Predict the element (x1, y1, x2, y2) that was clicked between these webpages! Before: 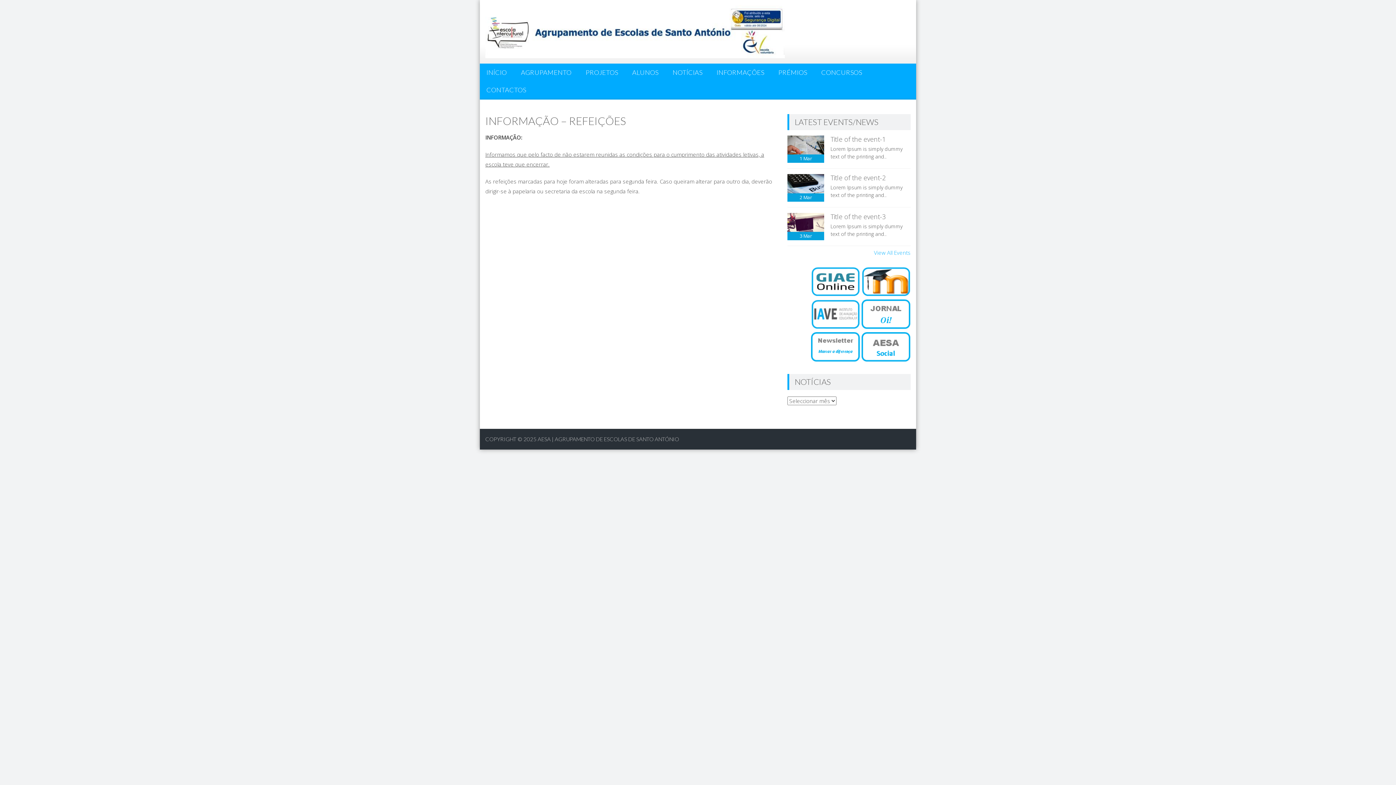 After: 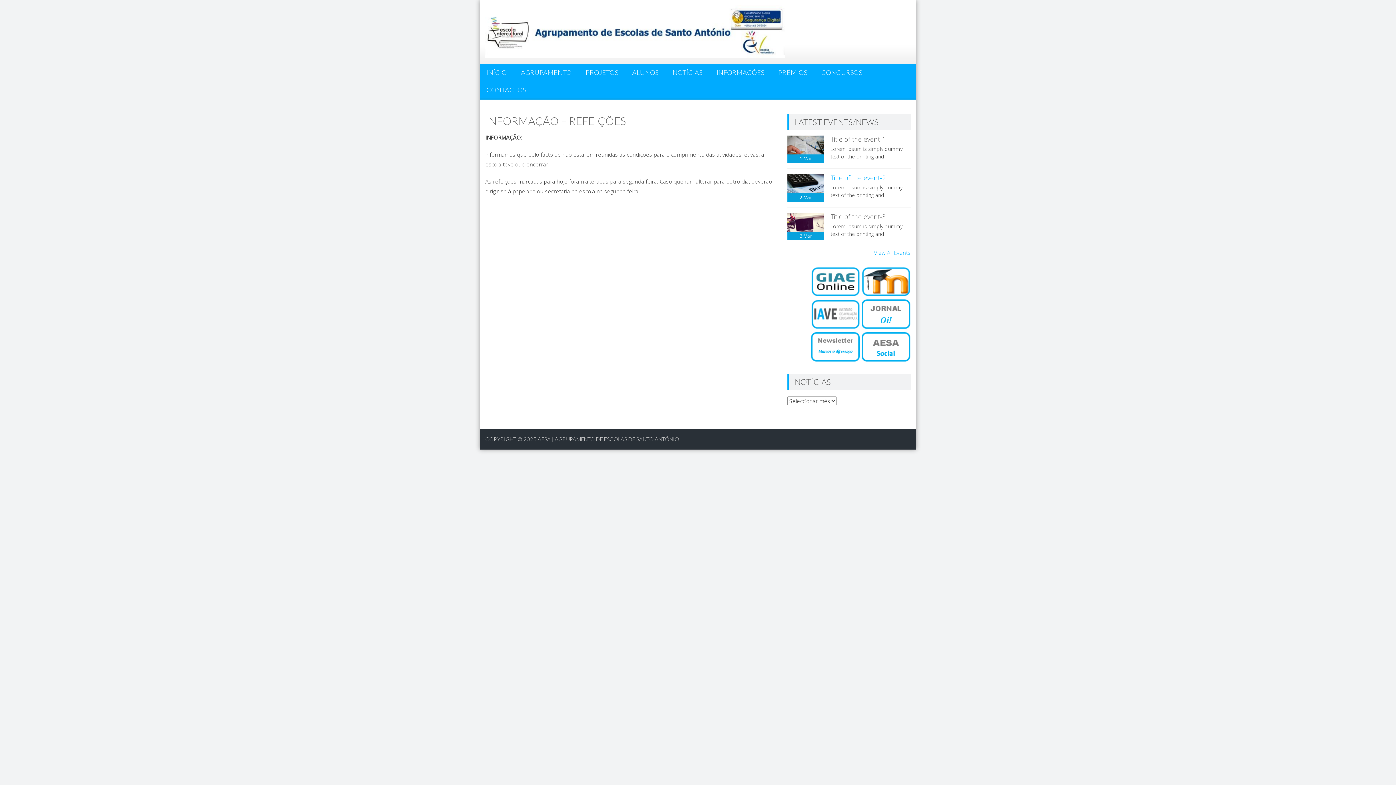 Action: label: Title of the event-2 bbox: (830, 173, 885, 182)